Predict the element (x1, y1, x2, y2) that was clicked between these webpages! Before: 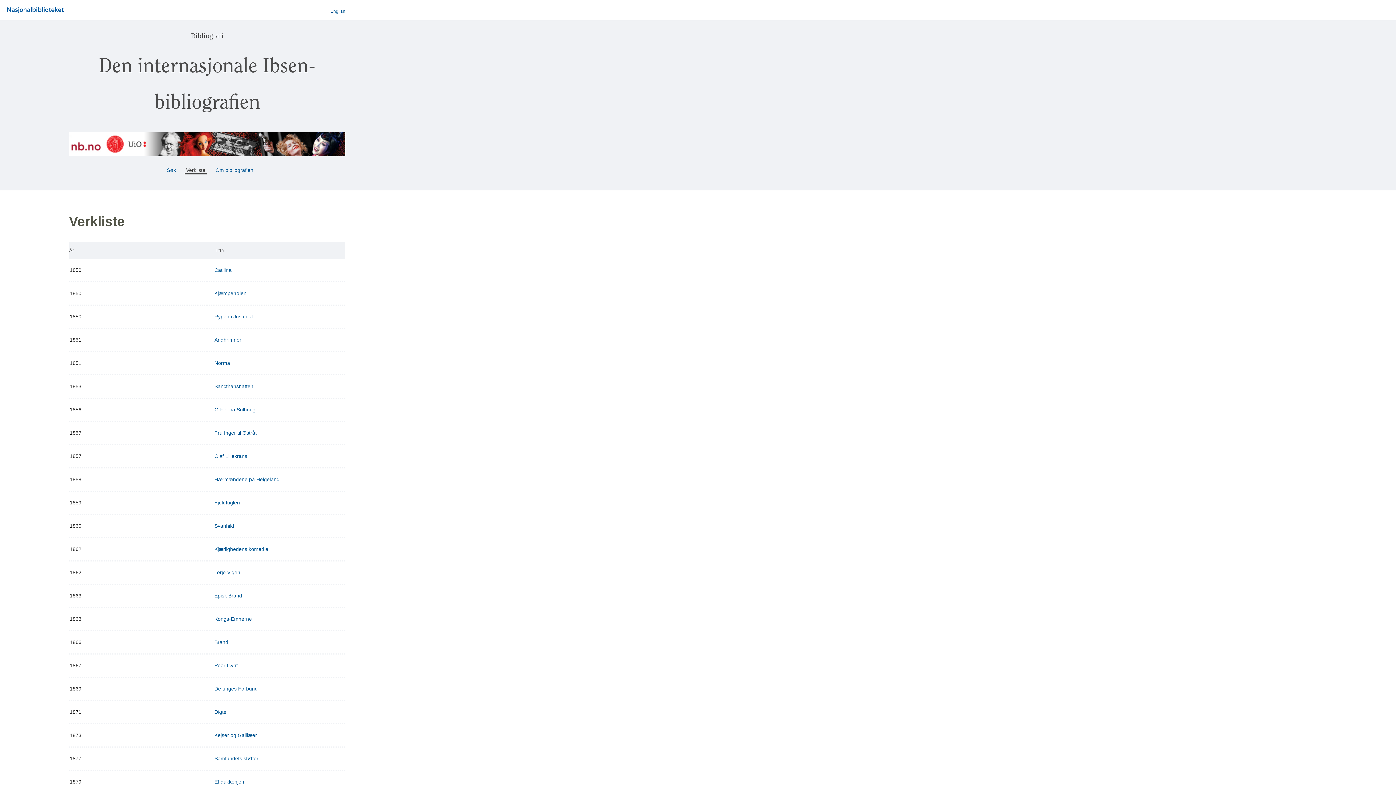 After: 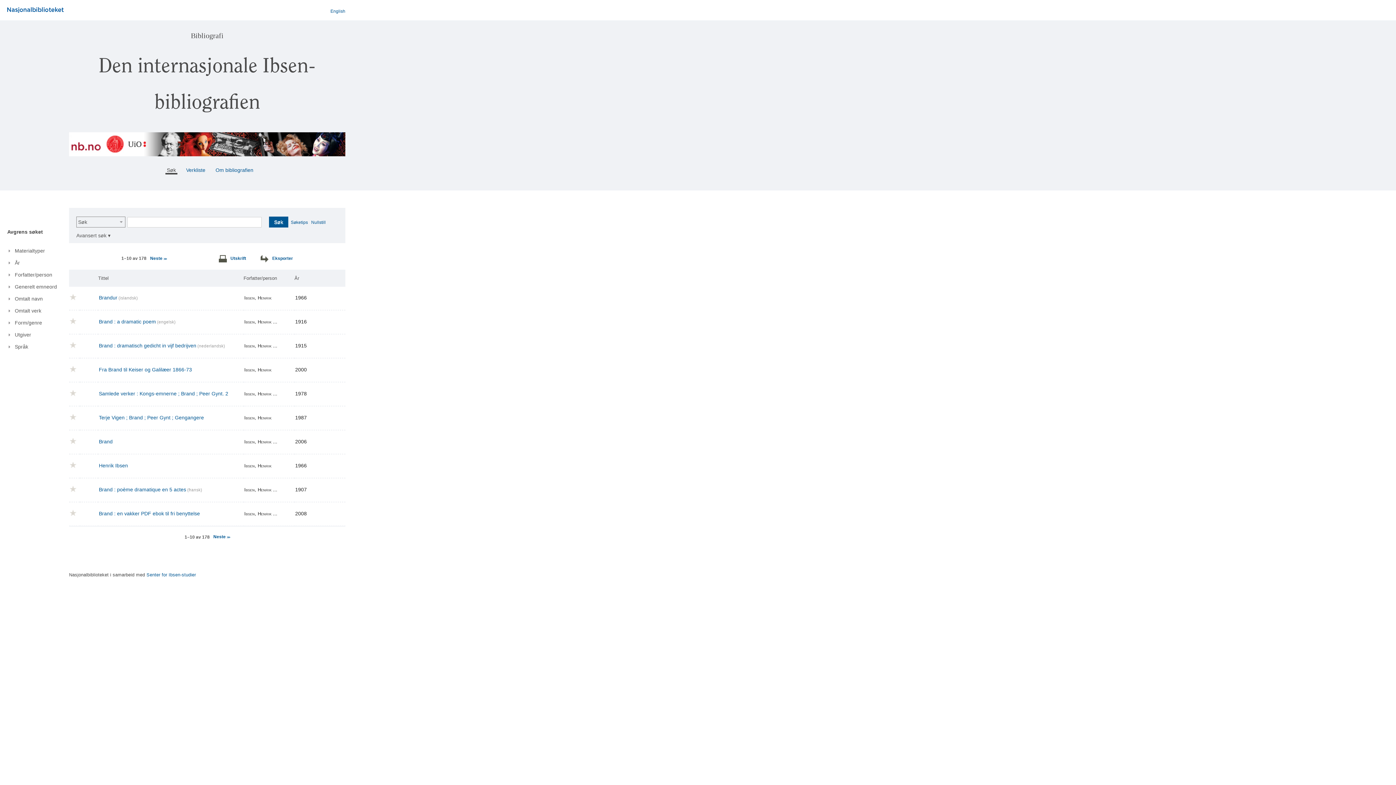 Action: bbox: (214, 639, 228, 645) label: Brand